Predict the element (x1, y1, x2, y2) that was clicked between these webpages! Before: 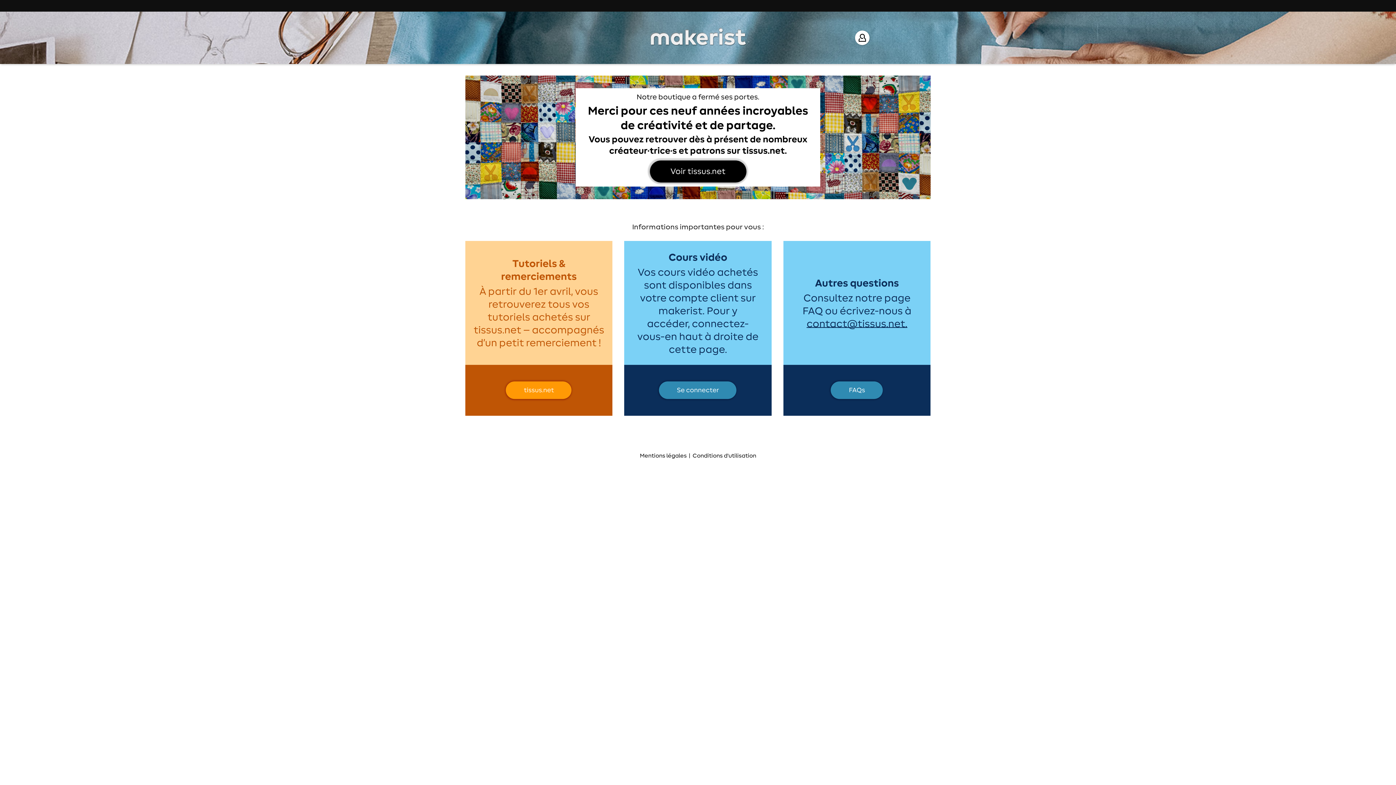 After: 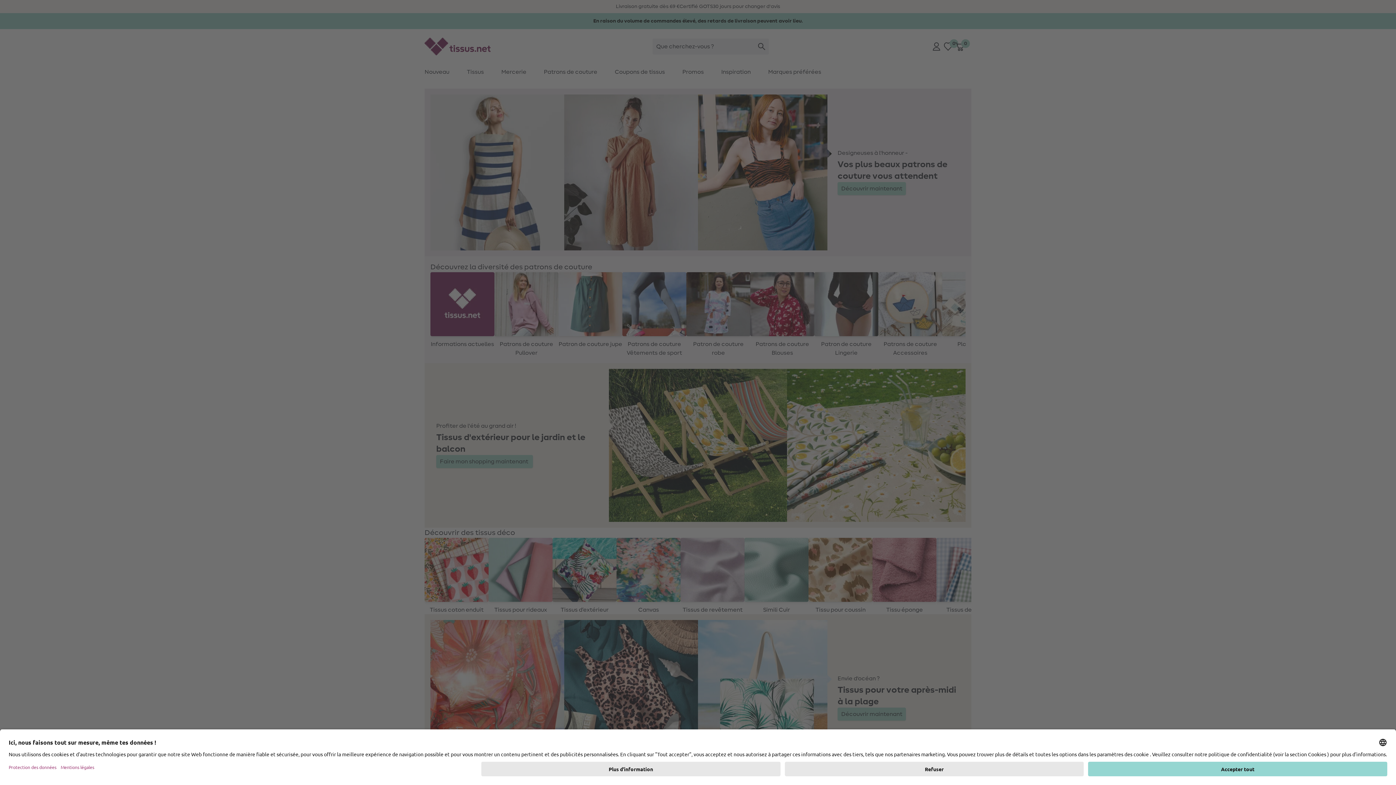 Action: bbox: (465, 241, 612, 415)